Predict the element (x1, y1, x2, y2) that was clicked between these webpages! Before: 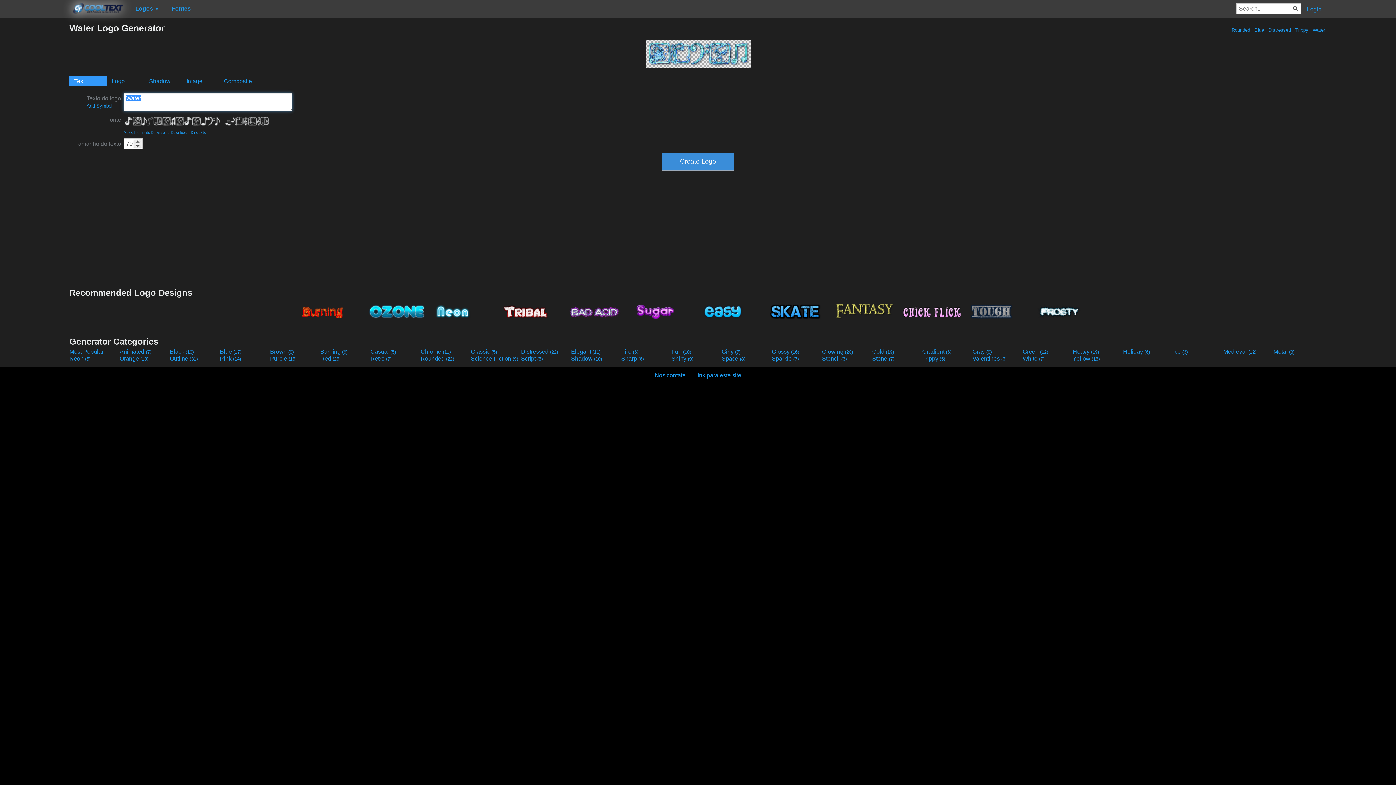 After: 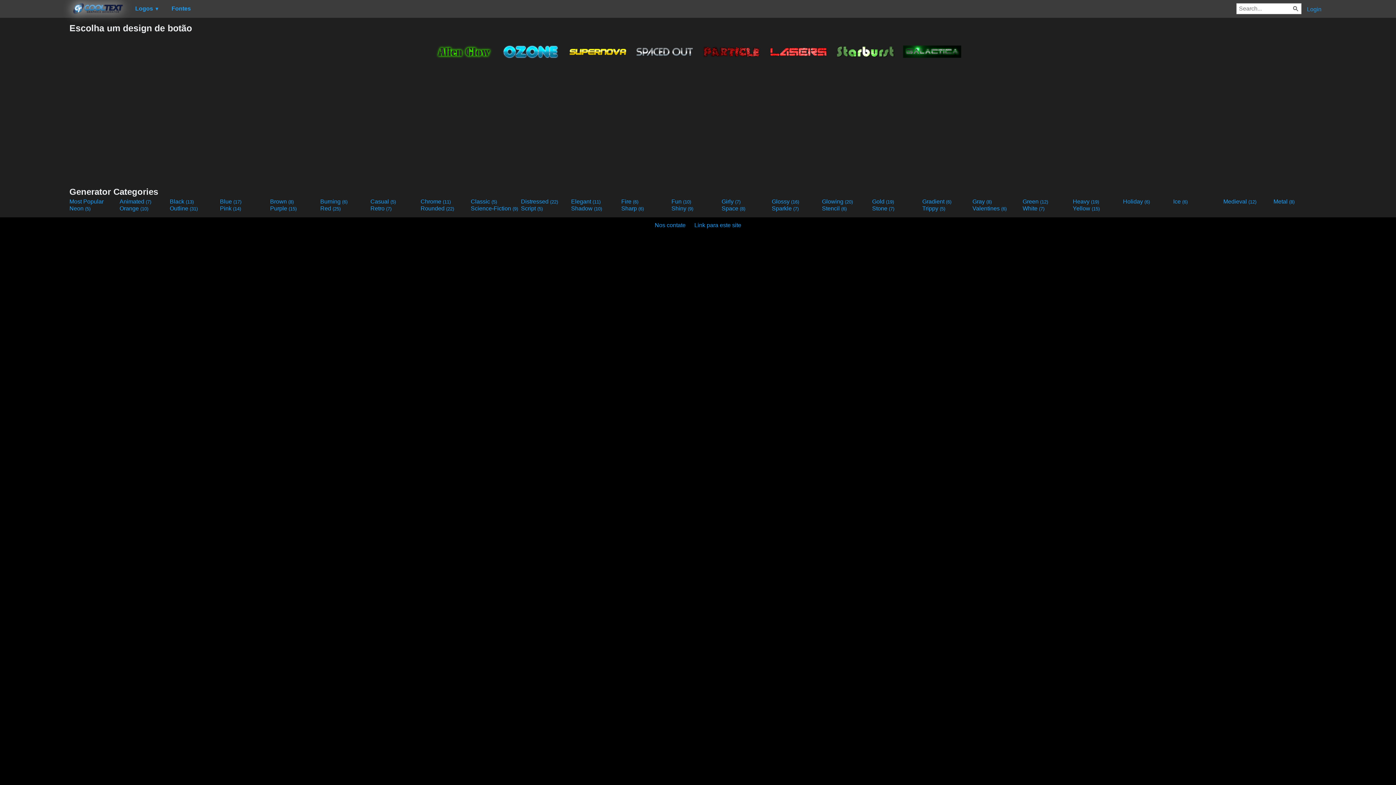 Action: bbox: (721, 355, 770, 362) label: Space (8)